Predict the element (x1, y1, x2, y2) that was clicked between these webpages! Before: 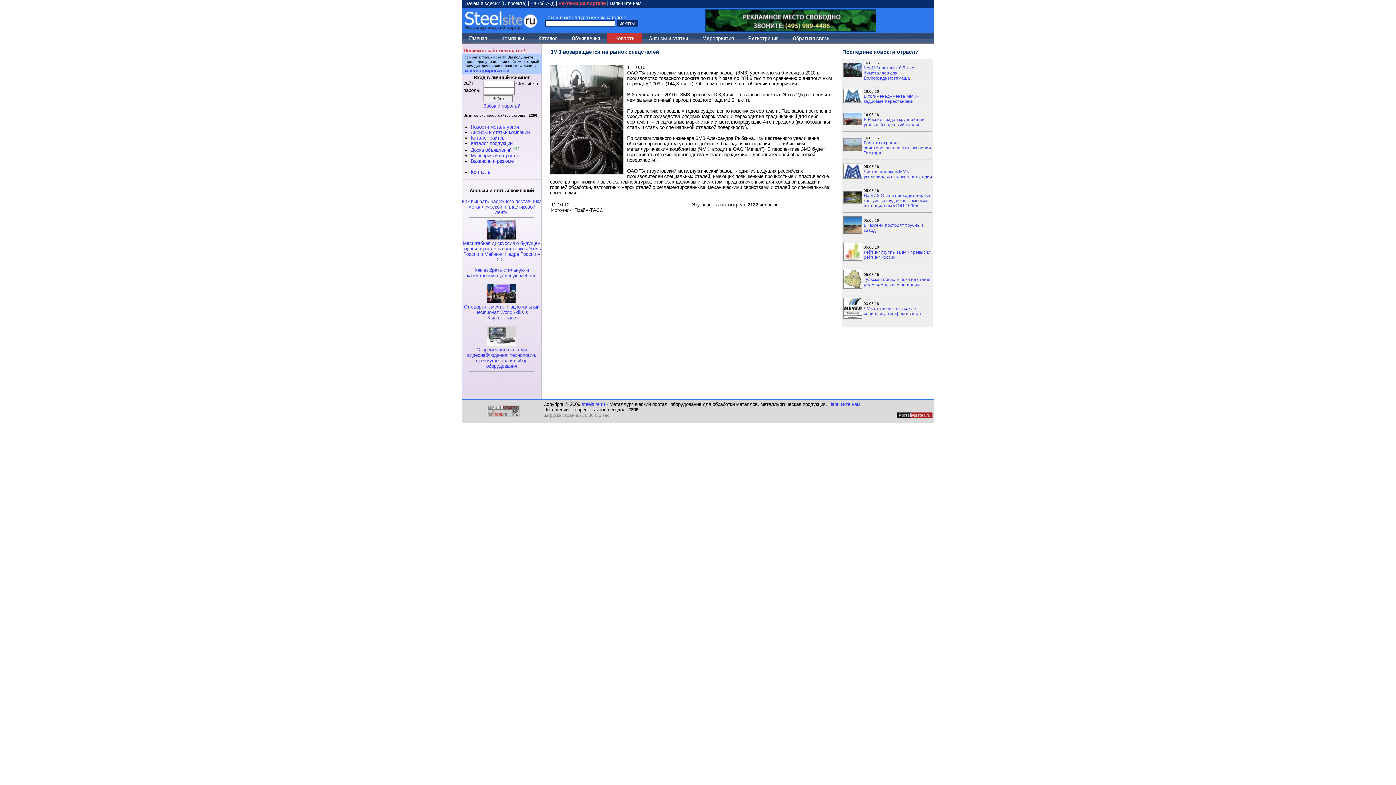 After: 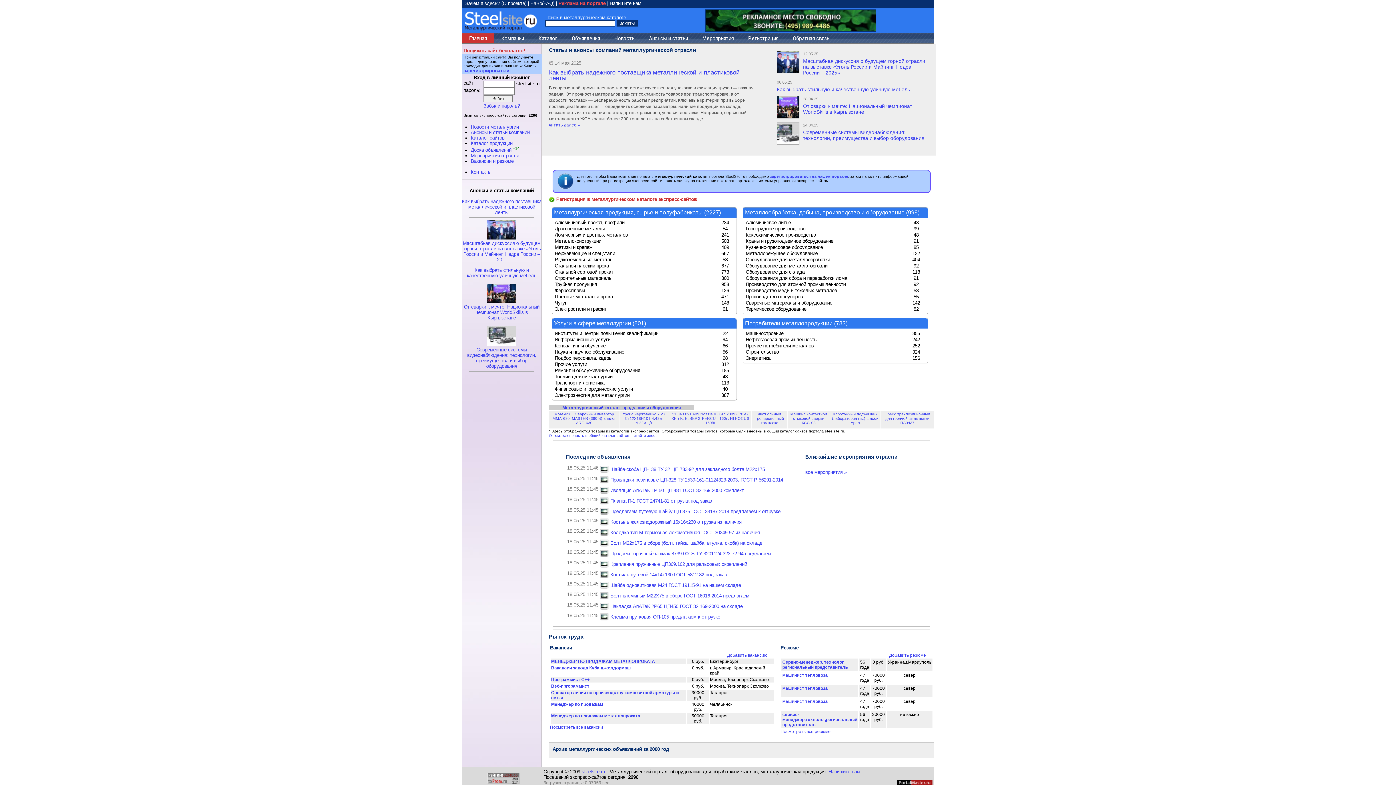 Action: bbox: (581, 401, 605, 407) label: steelsite.ru